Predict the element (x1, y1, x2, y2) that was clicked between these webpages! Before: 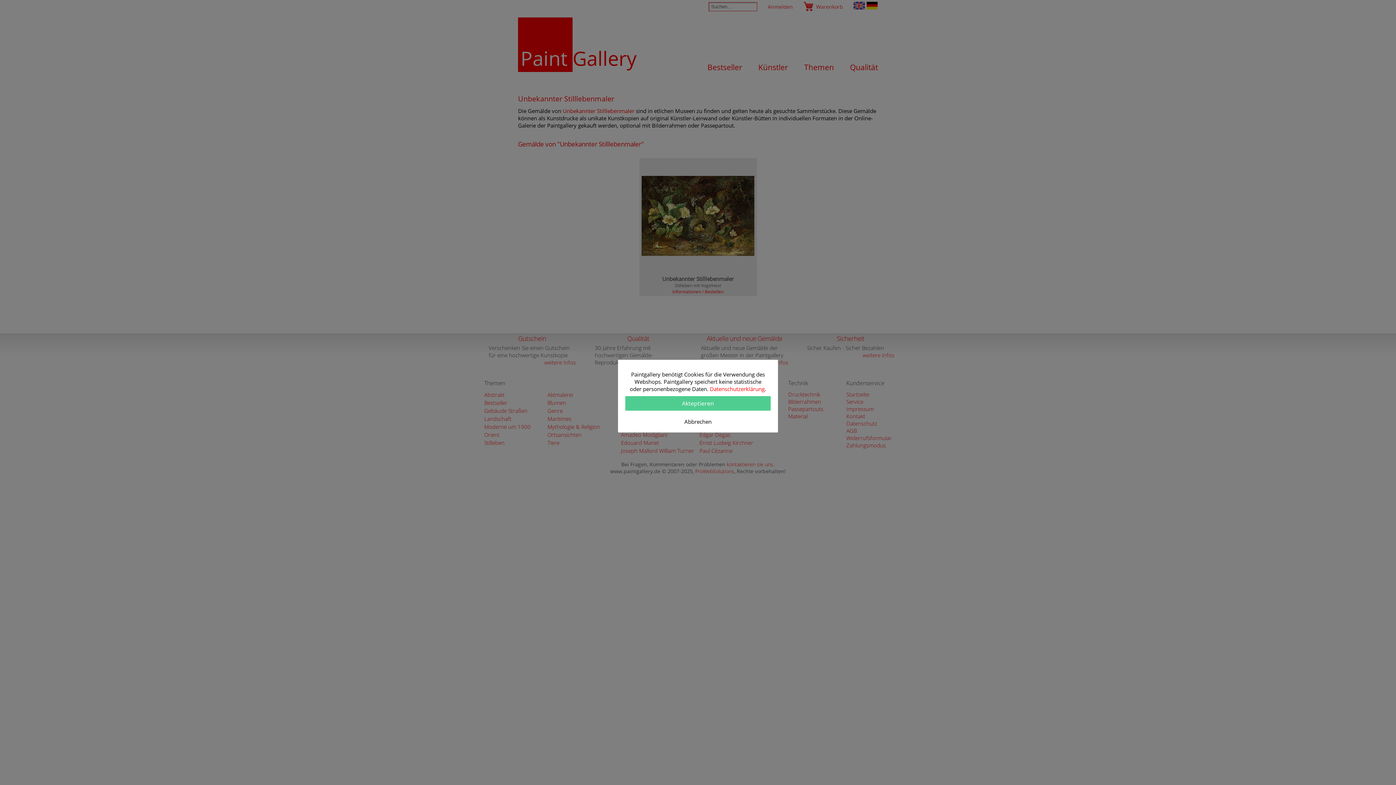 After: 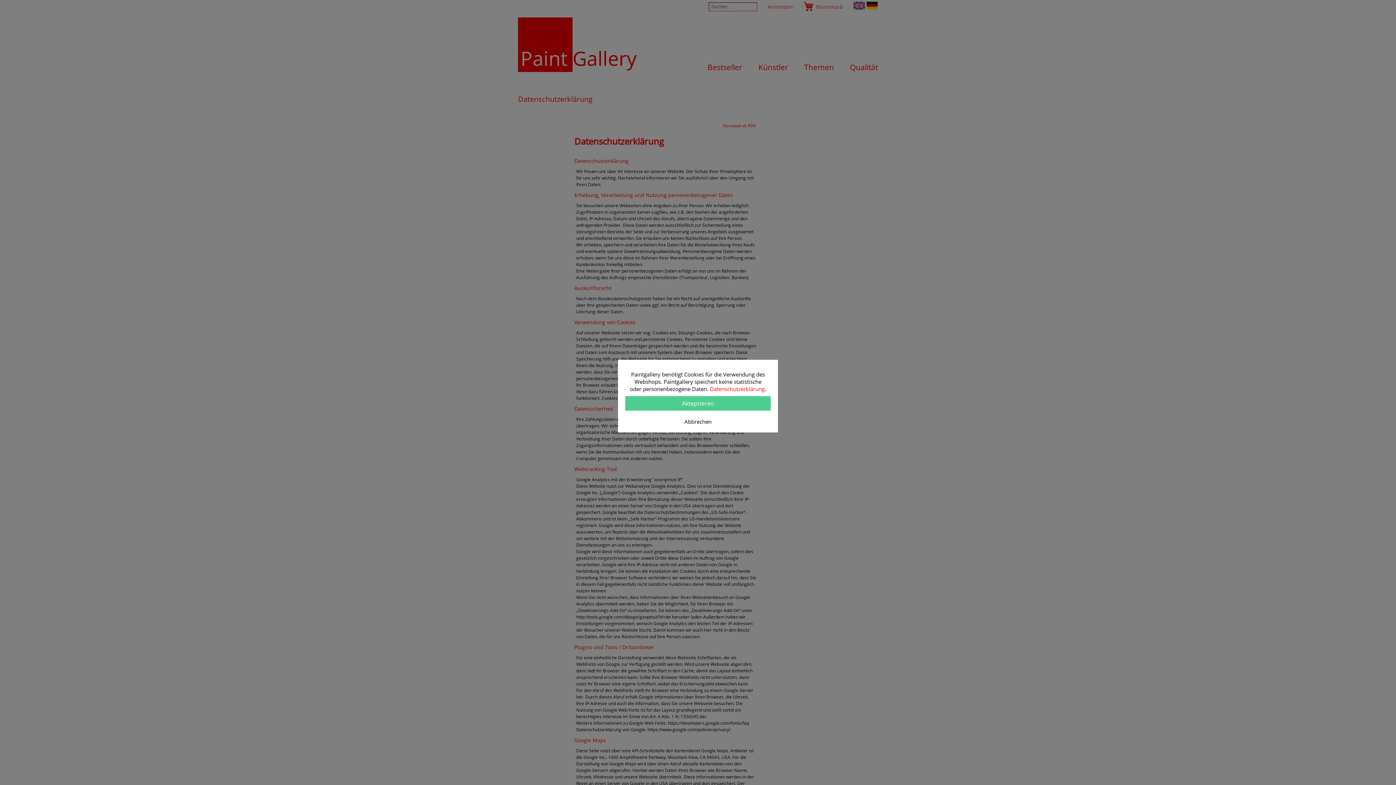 Action: bbox: (710, 385, 764, 392) label: Datenschutzerklärung